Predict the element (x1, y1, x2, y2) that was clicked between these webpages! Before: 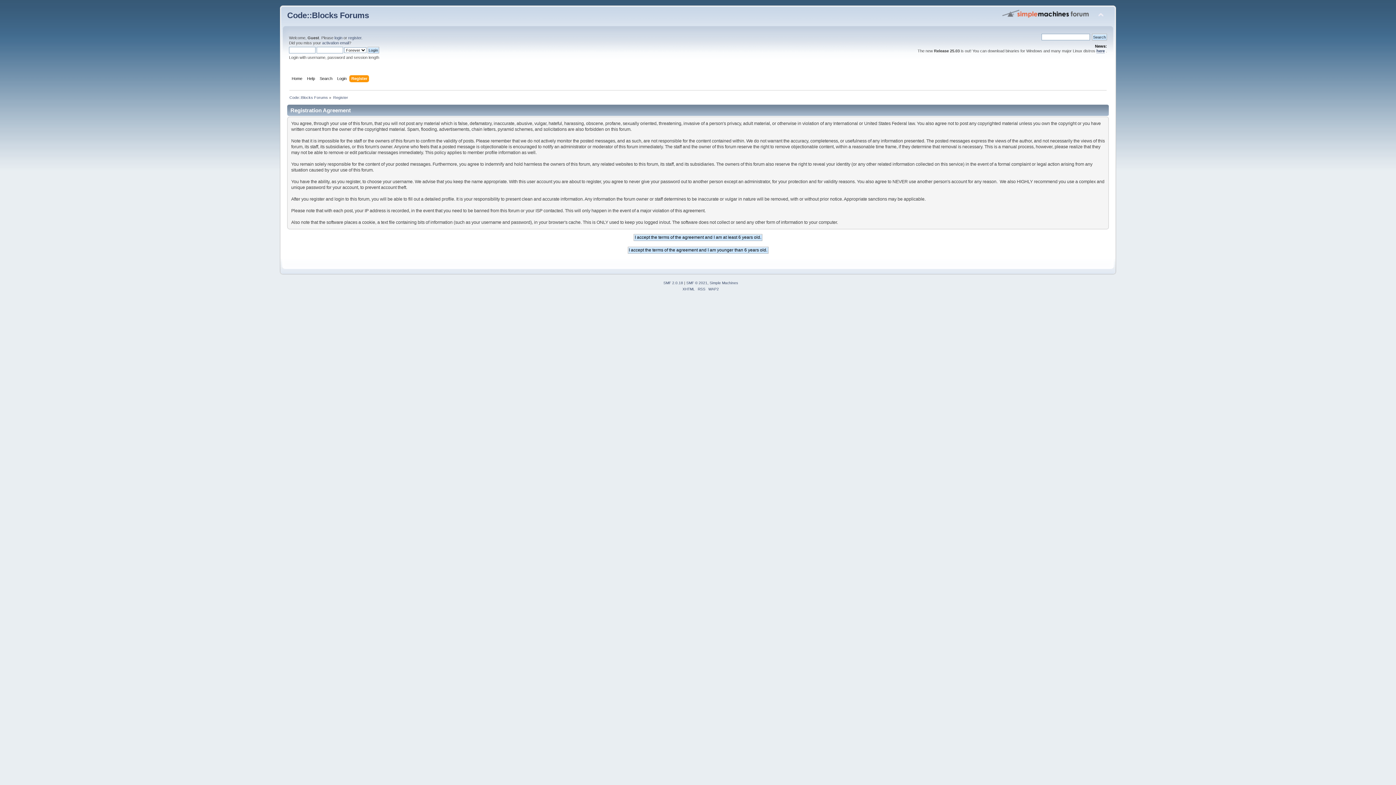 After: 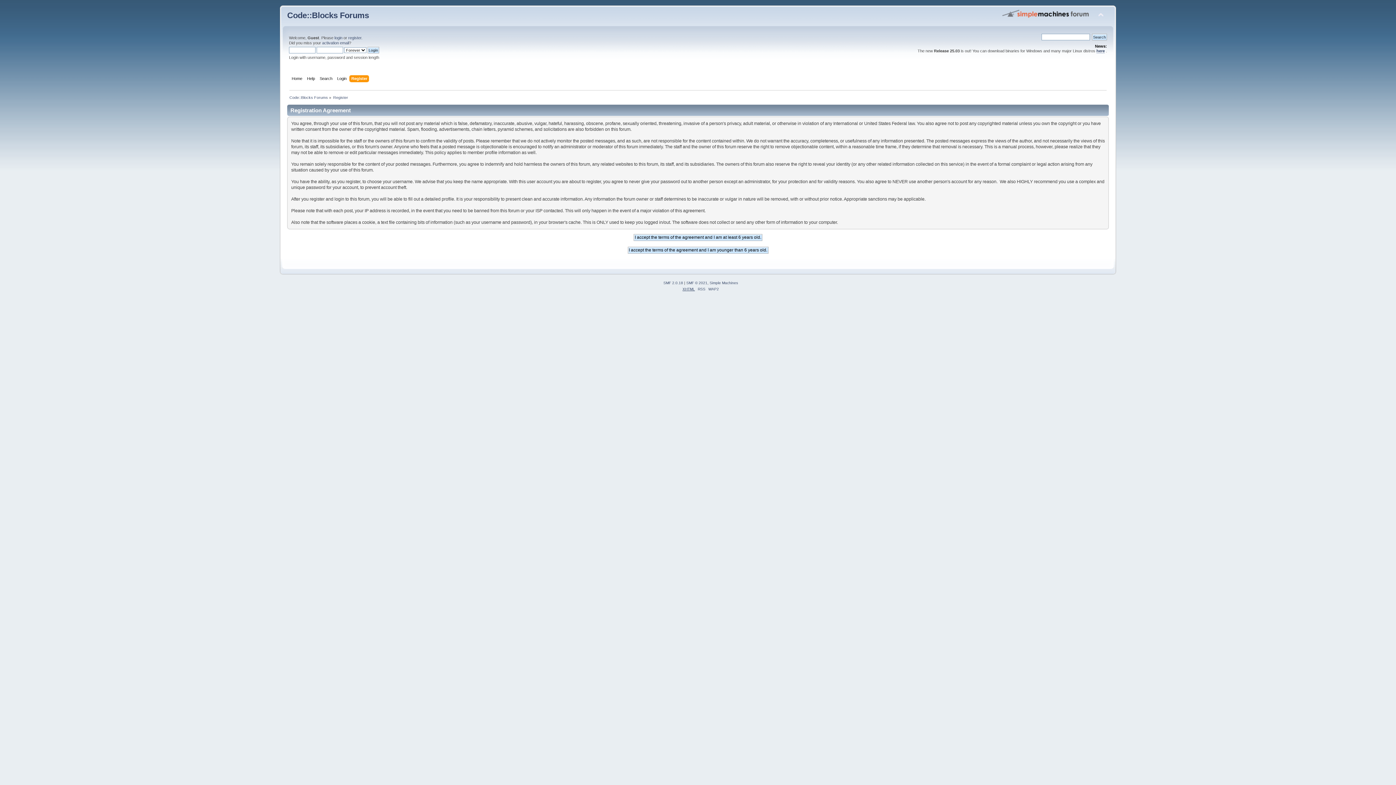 Action: bbox: (682, 287, 695, 291) label: XHTML